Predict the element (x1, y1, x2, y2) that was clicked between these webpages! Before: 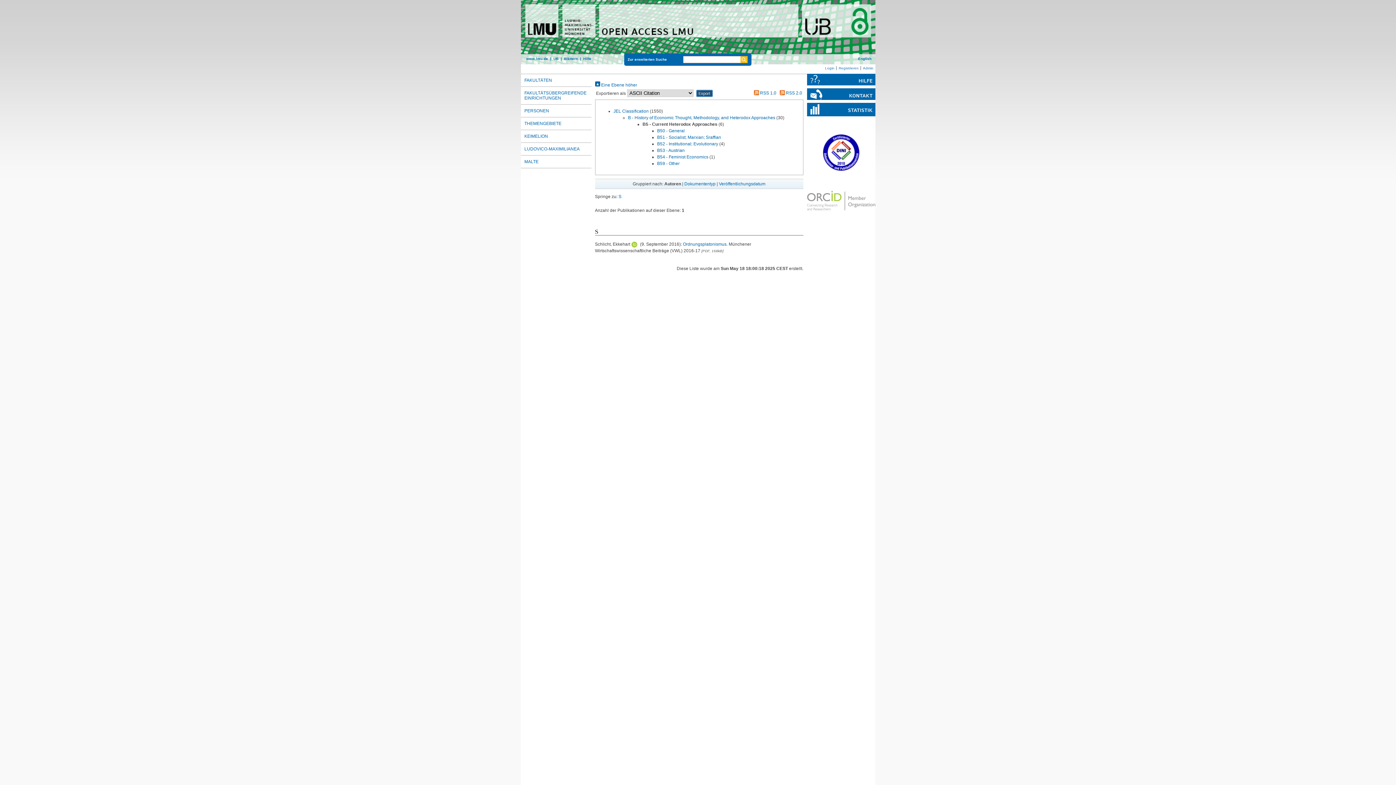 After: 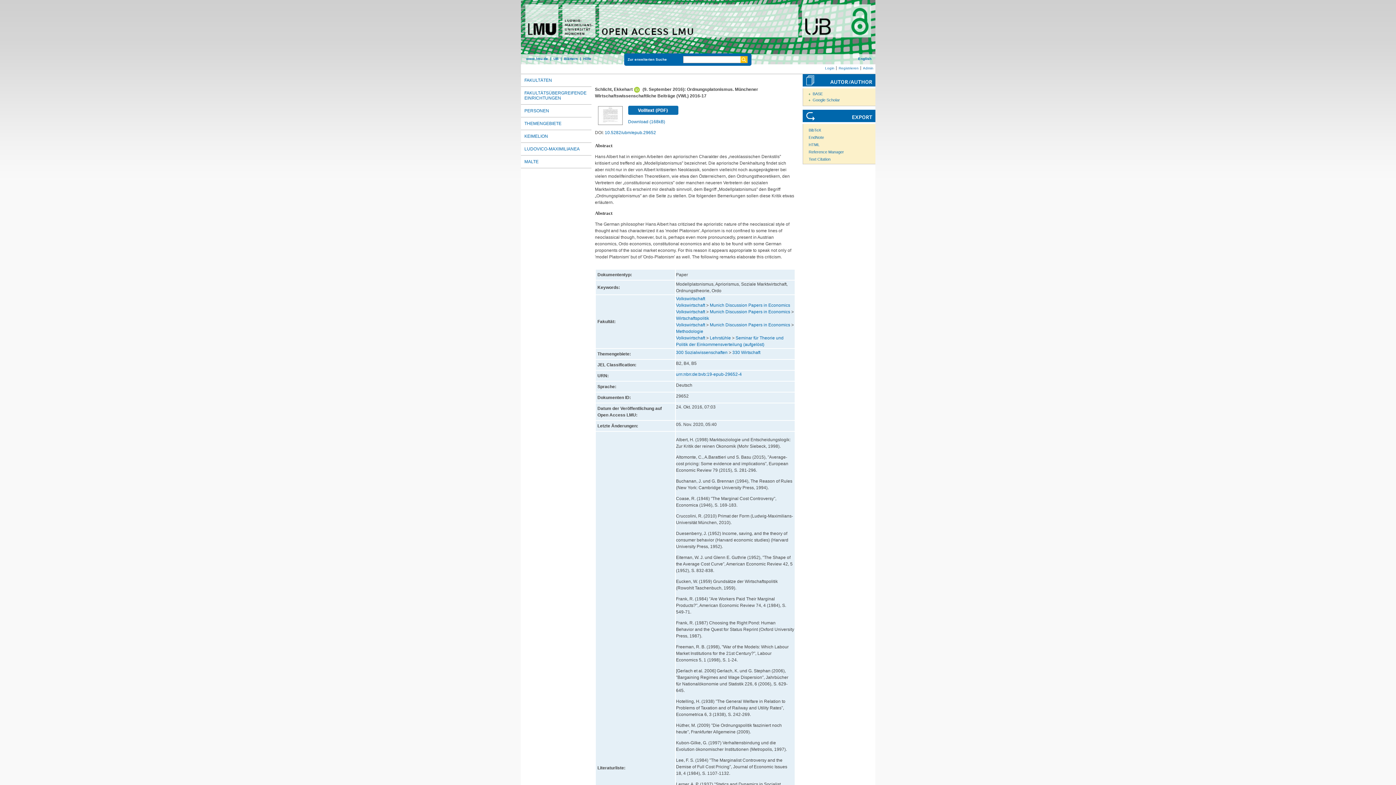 Action: label: Ordnungsplatonismus. bbox: (683, 241, 727, 246)